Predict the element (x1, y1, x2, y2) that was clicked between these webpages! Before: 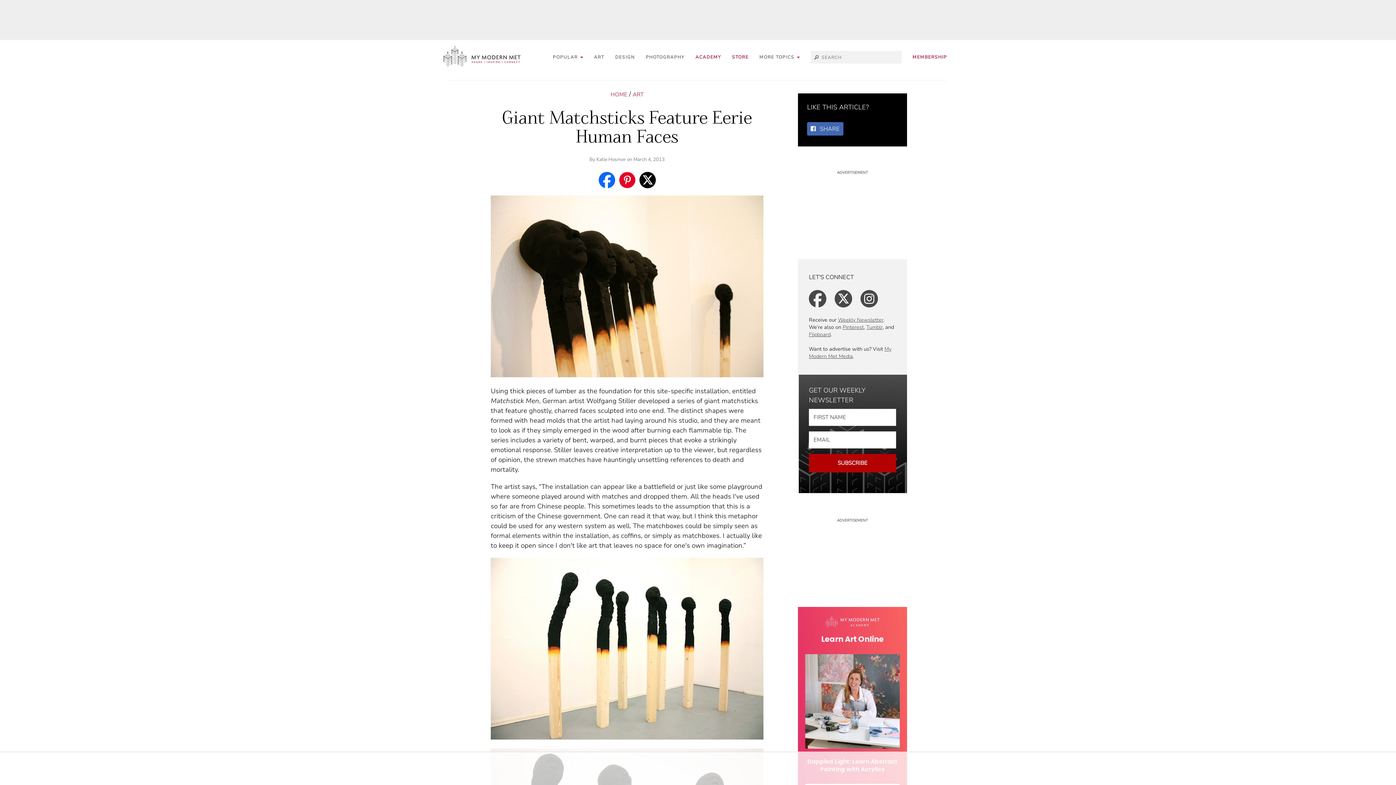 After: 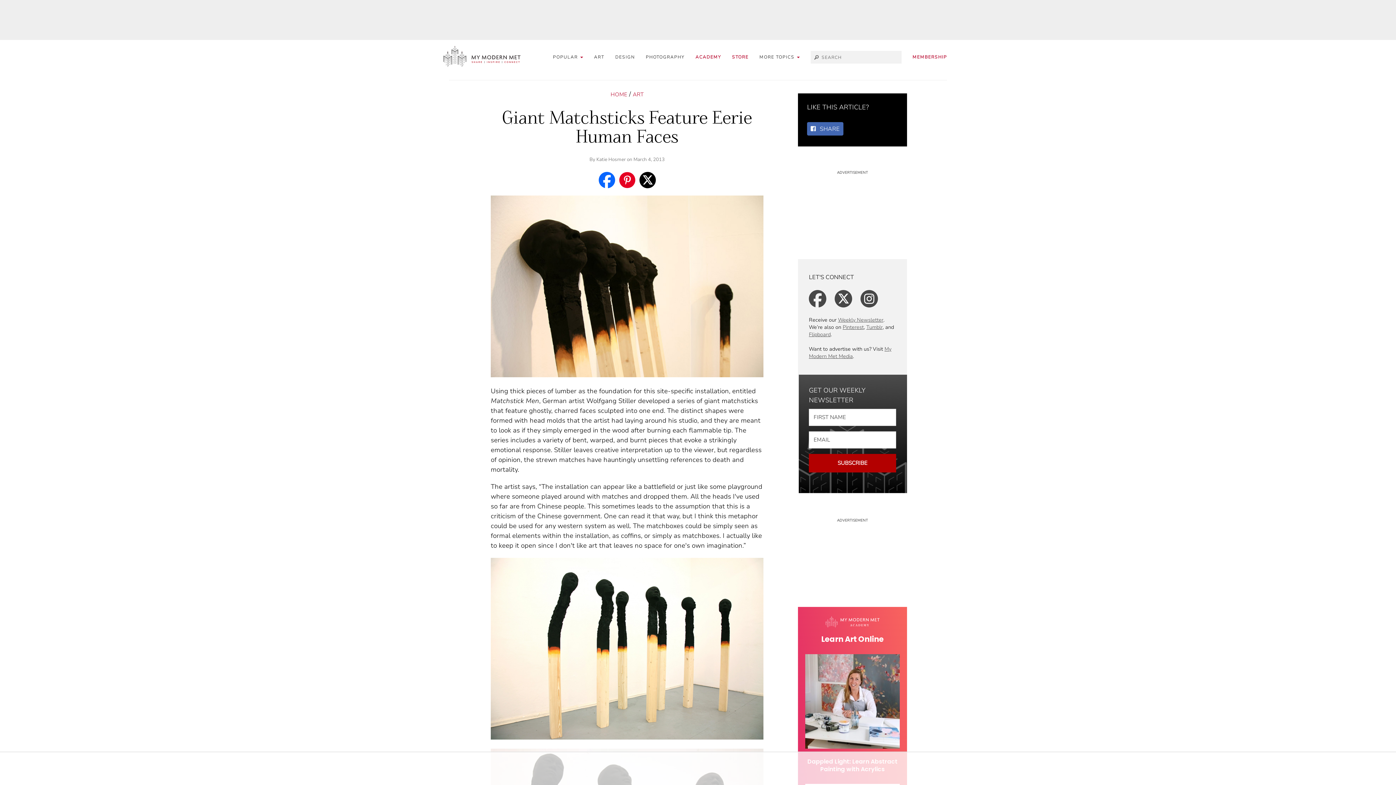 Action: label: My Modern Met Media bbox: (809, 345, 891, 360)